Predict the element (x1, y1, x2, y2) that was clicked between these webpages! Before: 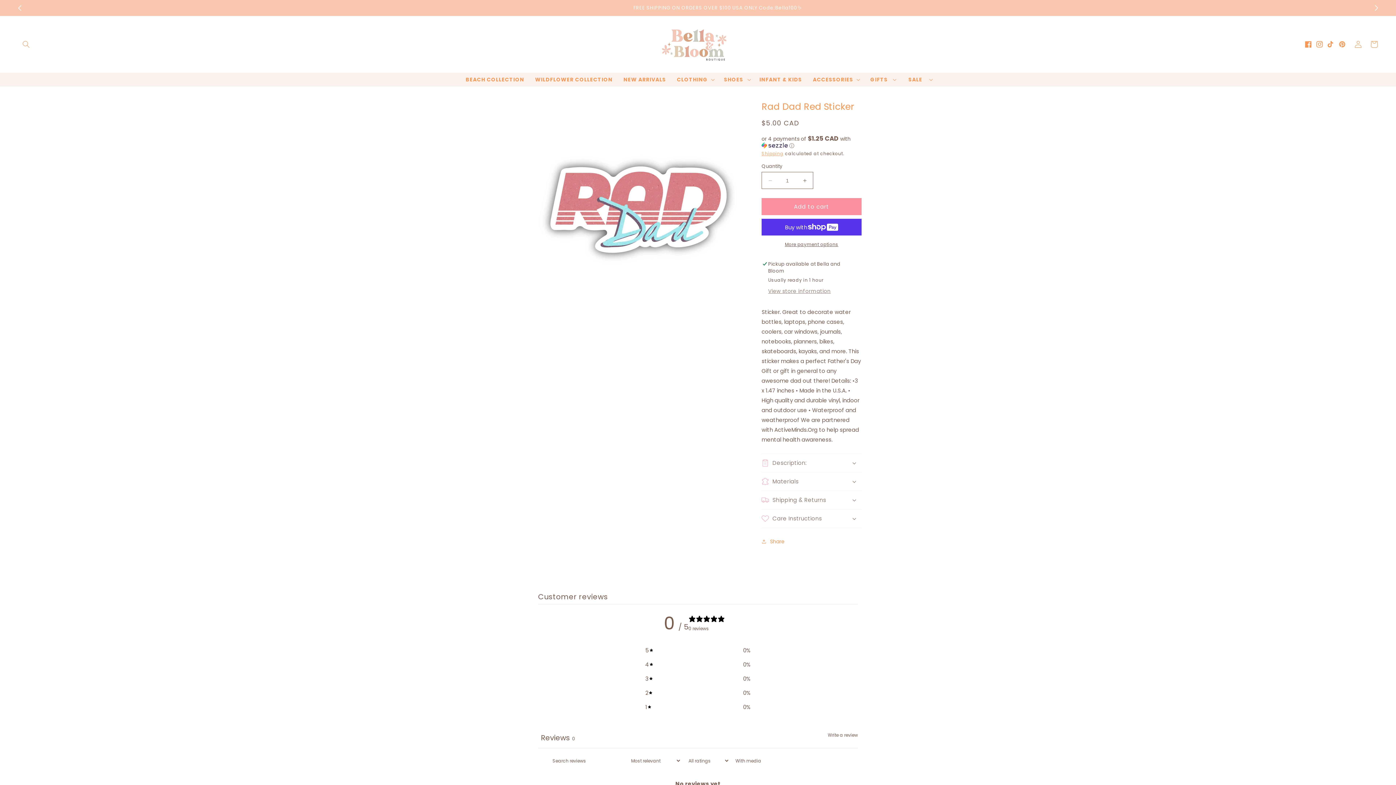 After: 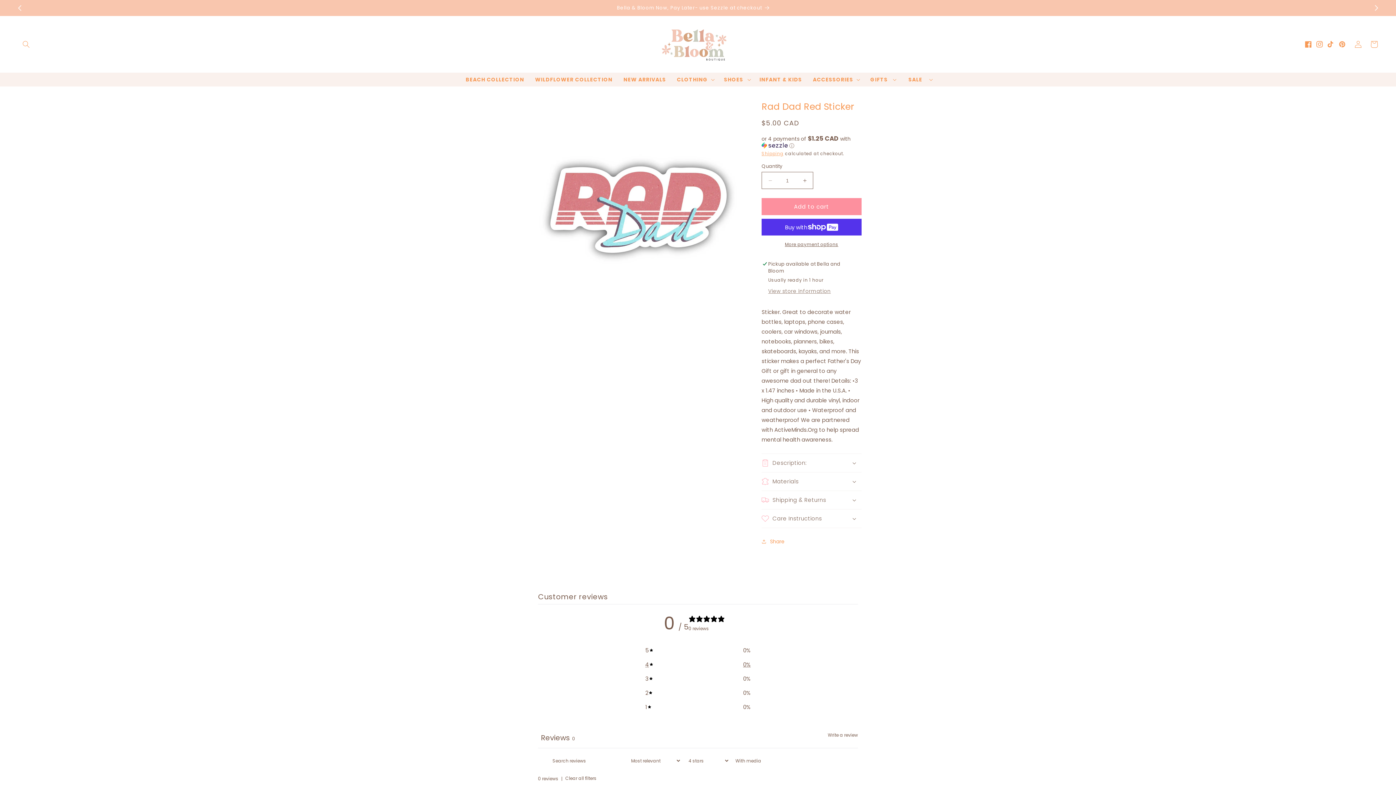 Action: bbox: (645, 659, 750, 669) label: 4
0%